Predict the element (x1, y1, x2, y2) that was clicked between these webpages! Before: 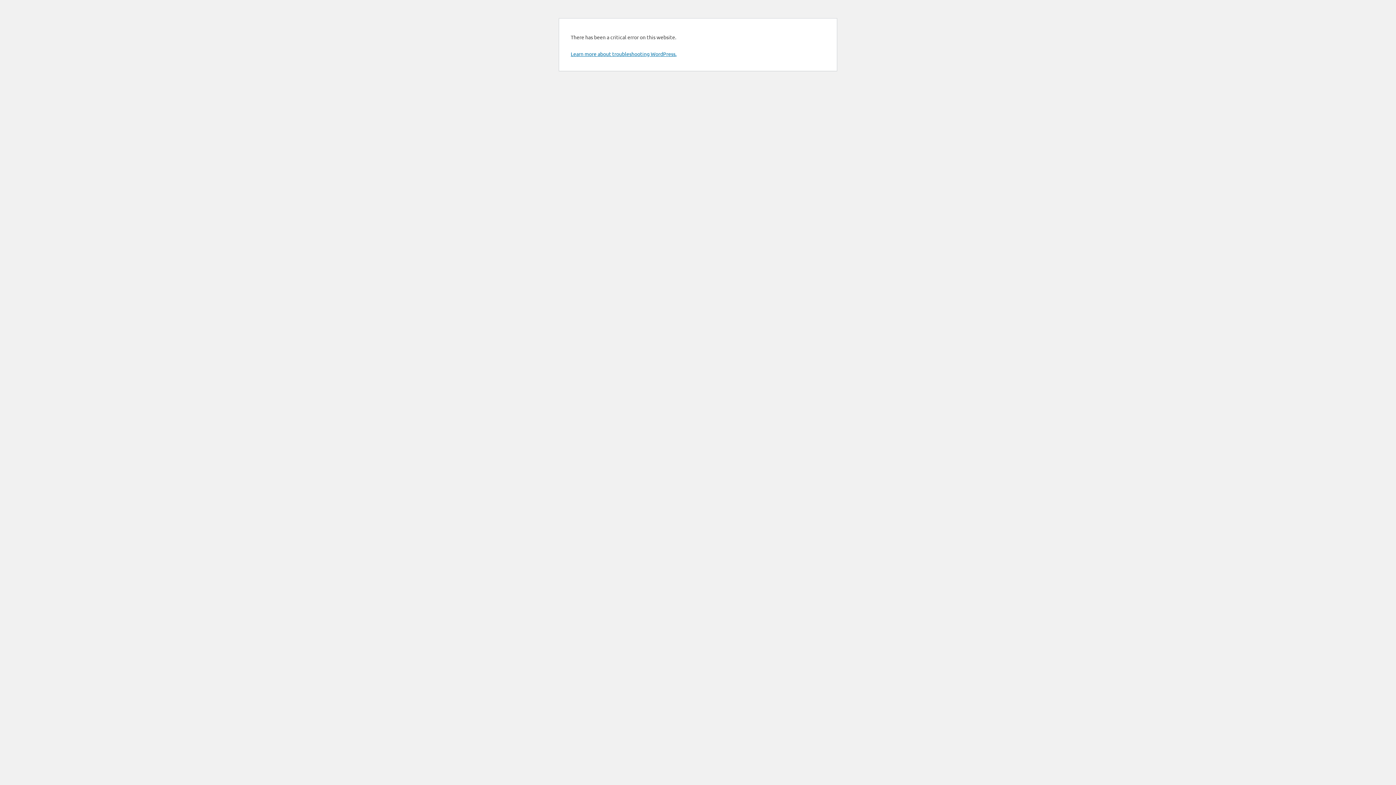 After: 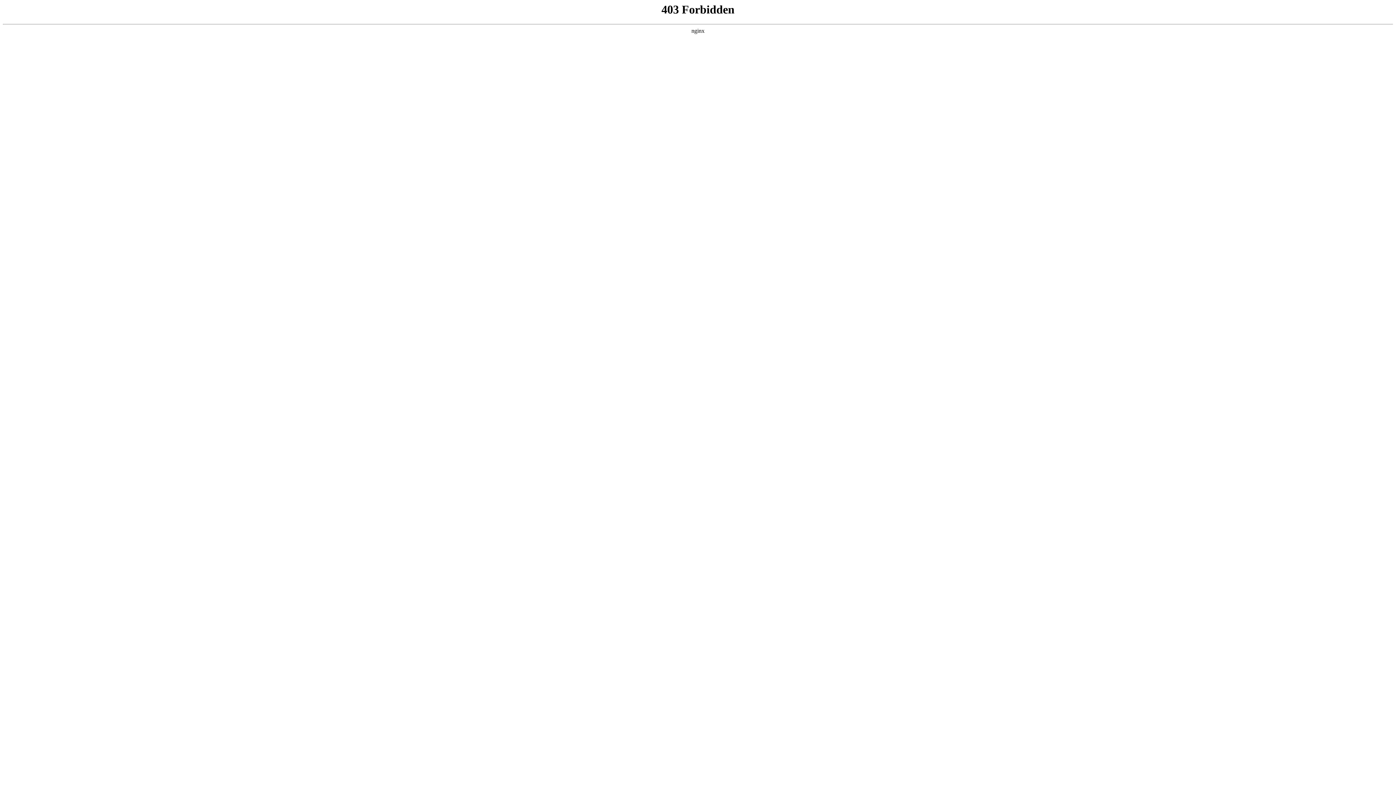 Action: label: Learn more about troubleshooting WordPress. bbox: (570, 50, 676, 57)